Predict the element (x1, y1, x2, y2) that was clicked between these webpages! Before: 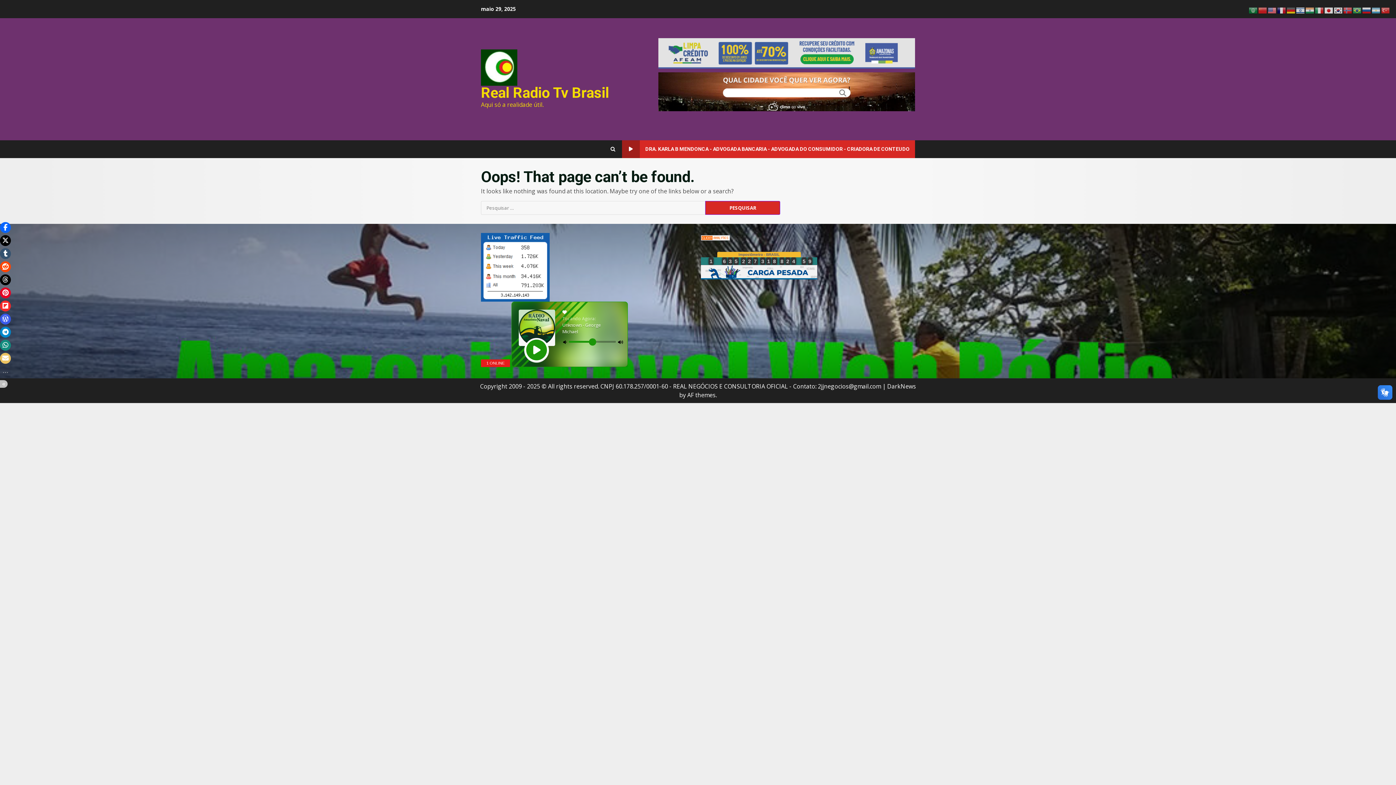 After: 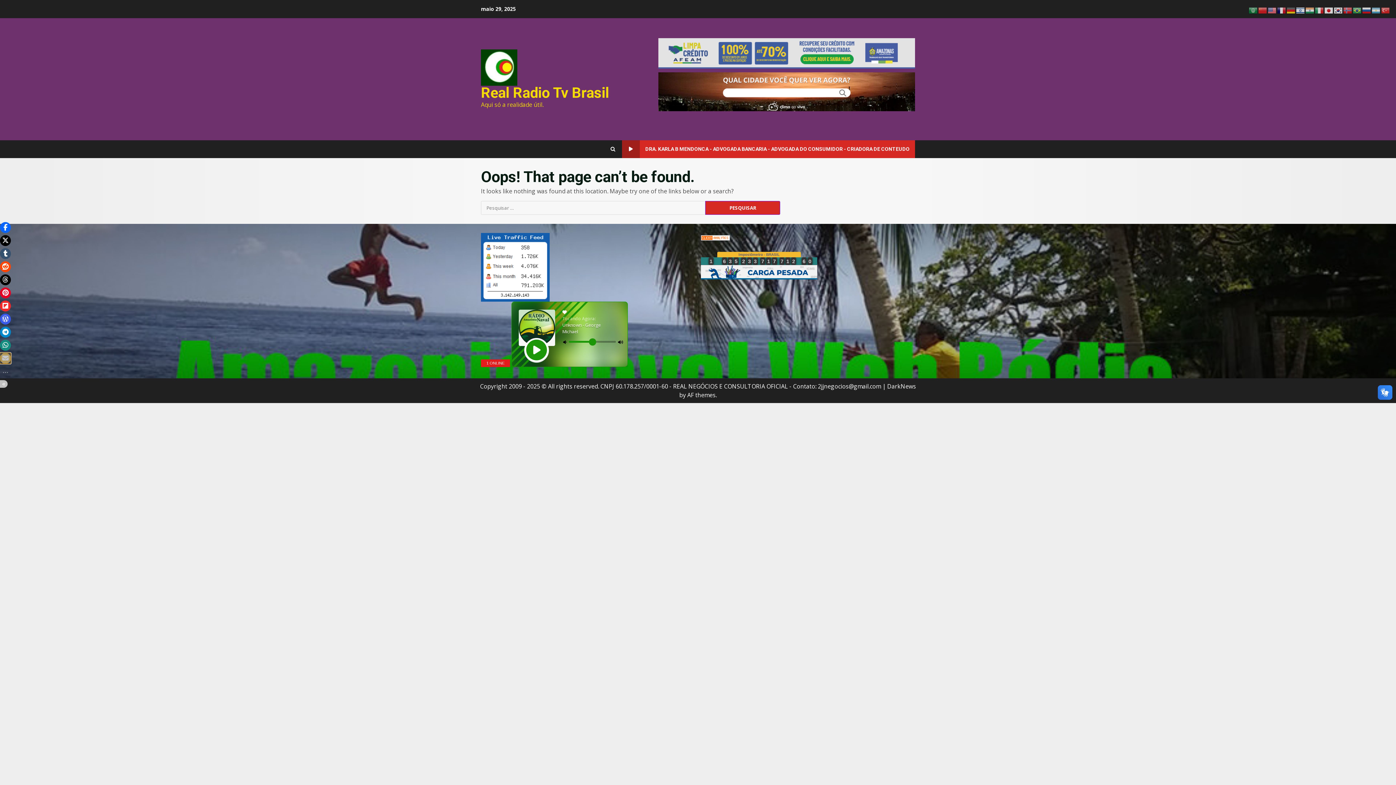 Action: bbox: (0, 353, 10, 363) label: Click to share via Email